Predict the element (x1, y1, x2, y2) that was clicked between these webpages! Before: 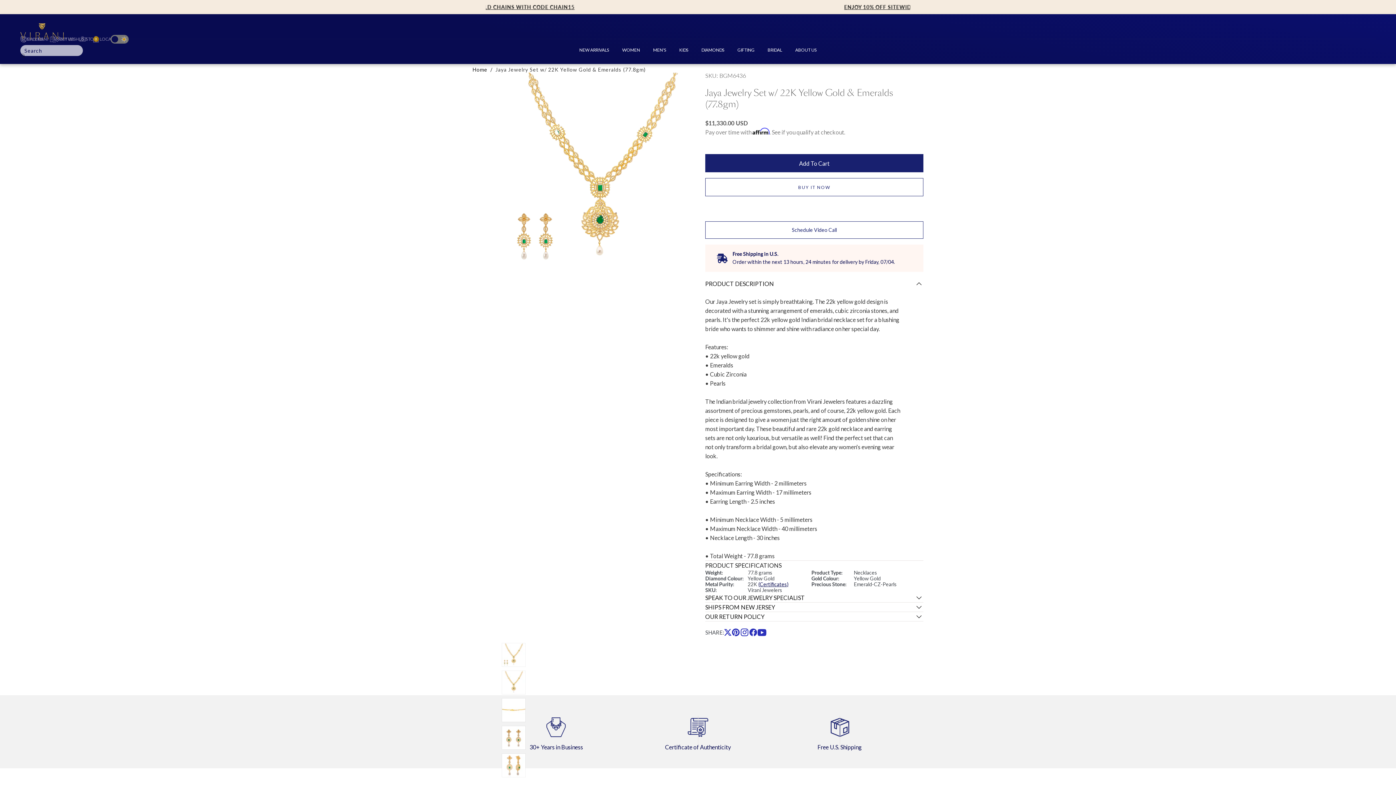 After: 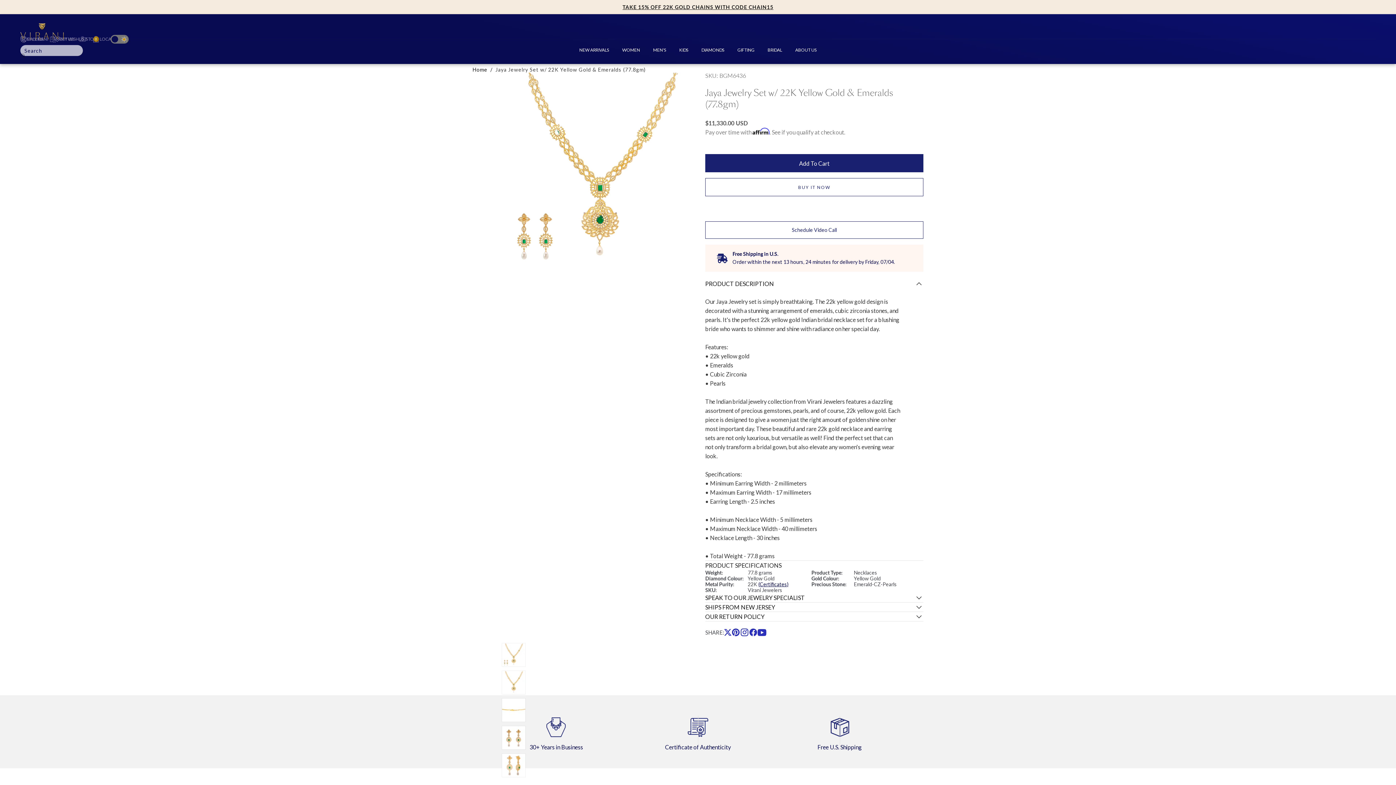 Action: bbox: (740, 593, 749, 605)